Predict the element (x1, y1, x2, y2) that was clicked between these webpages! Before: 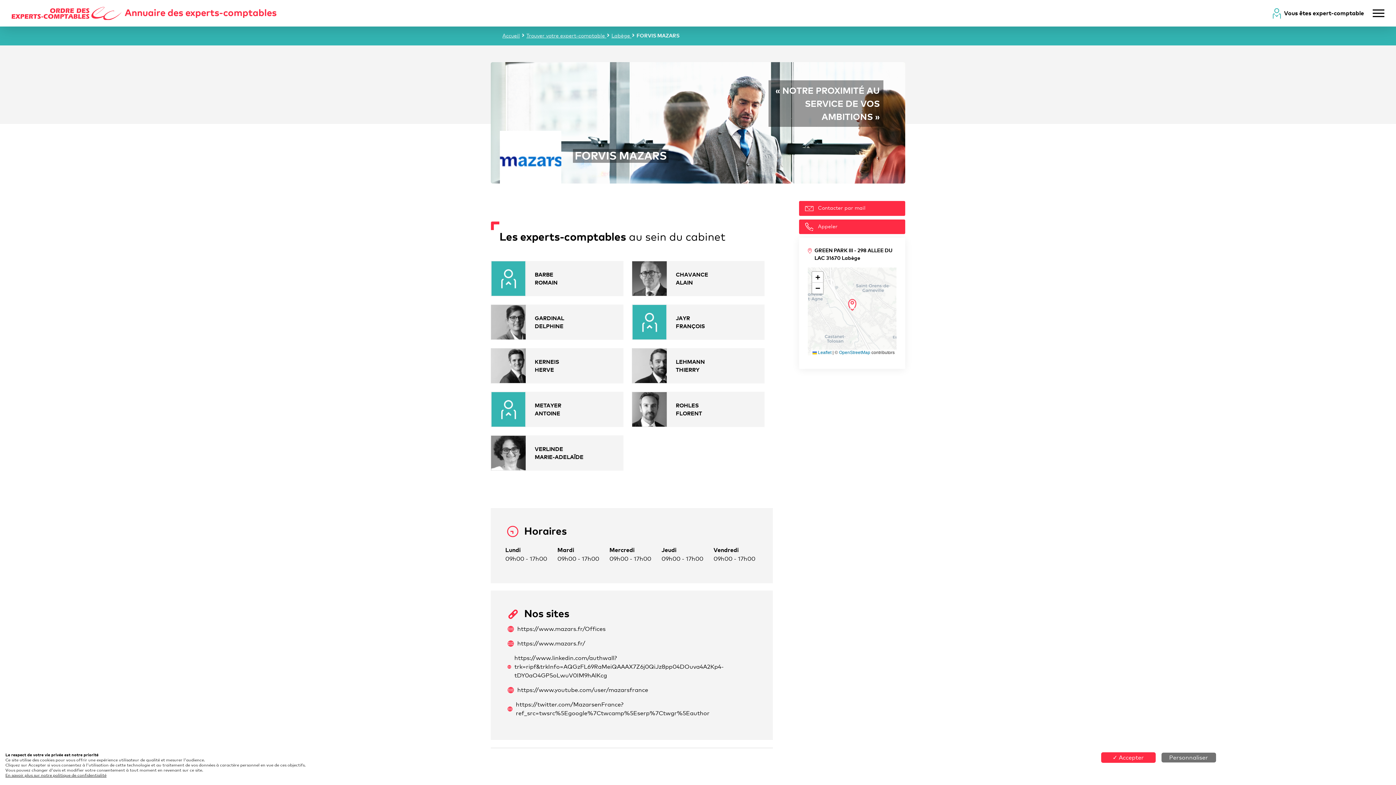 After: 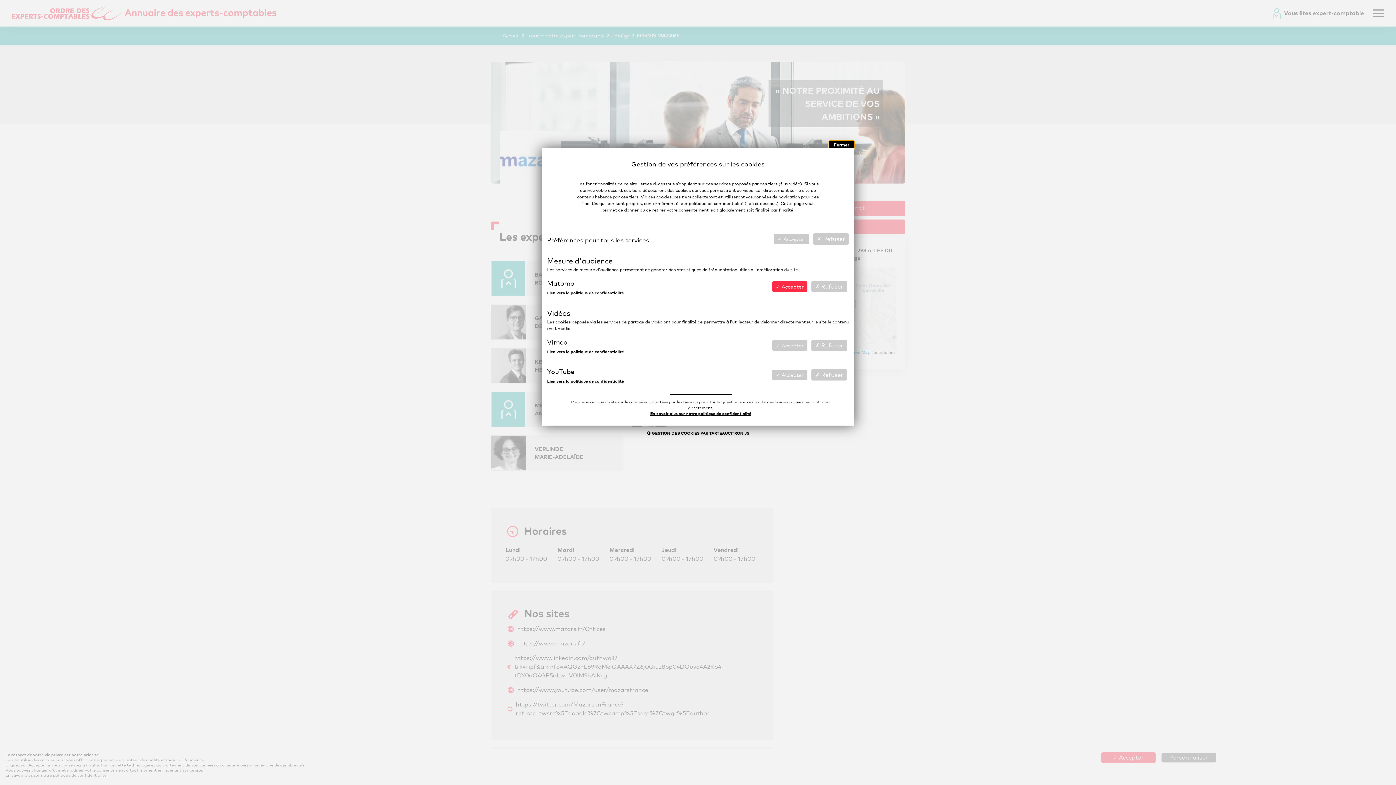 Action: label: Personnaliser bbox: (1161, 753, 1216, 762)